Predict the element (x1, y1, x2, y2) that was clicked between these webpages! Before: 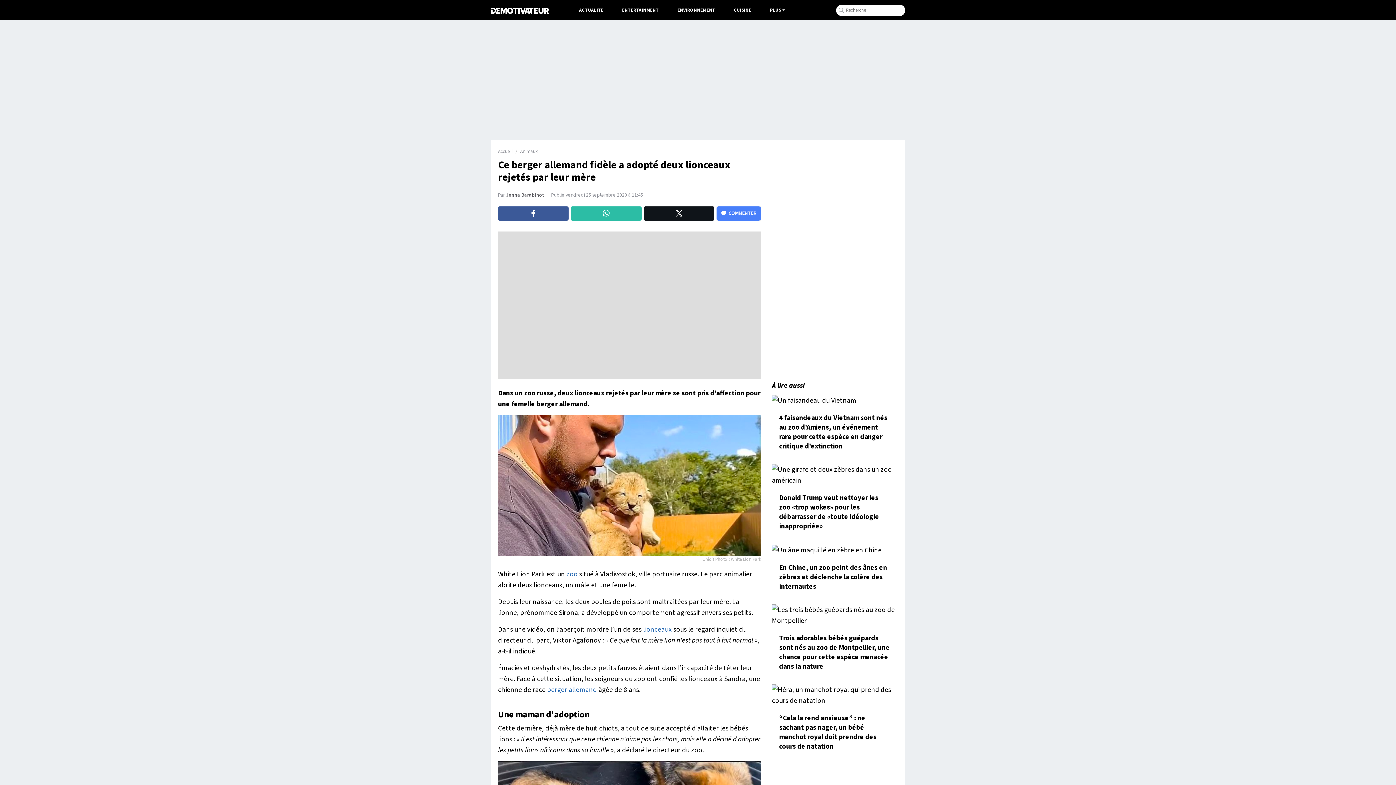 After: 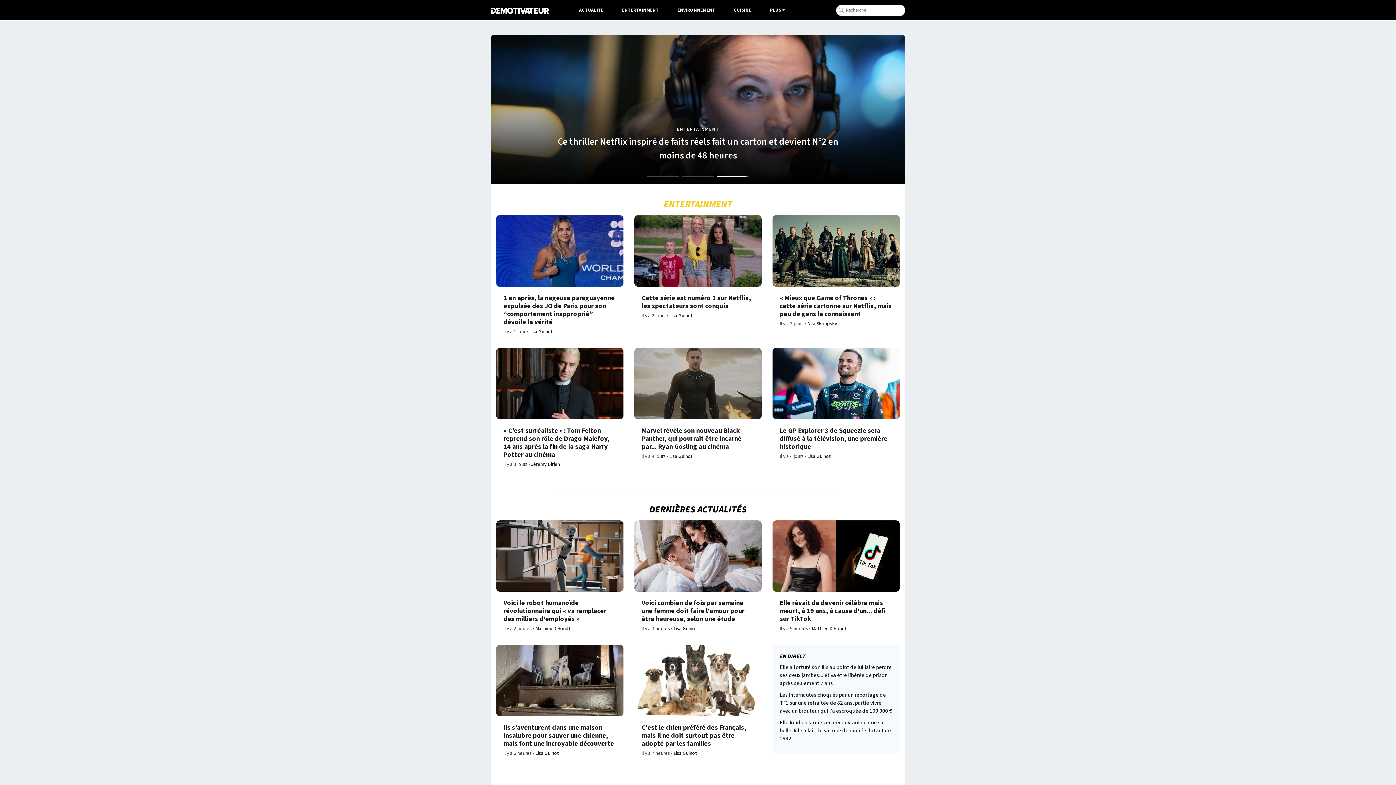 Action: label: Accueil bbox: (498, 148, 512, 155)